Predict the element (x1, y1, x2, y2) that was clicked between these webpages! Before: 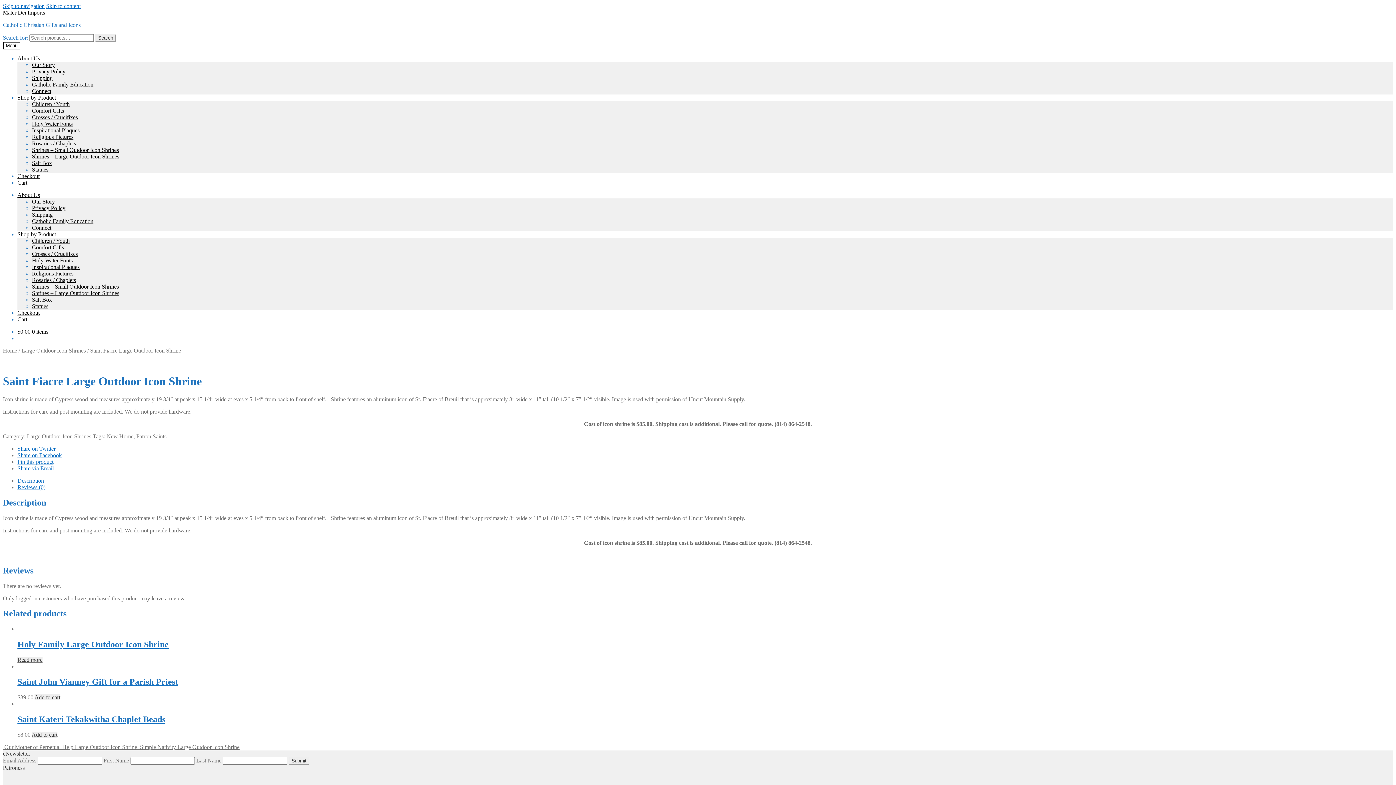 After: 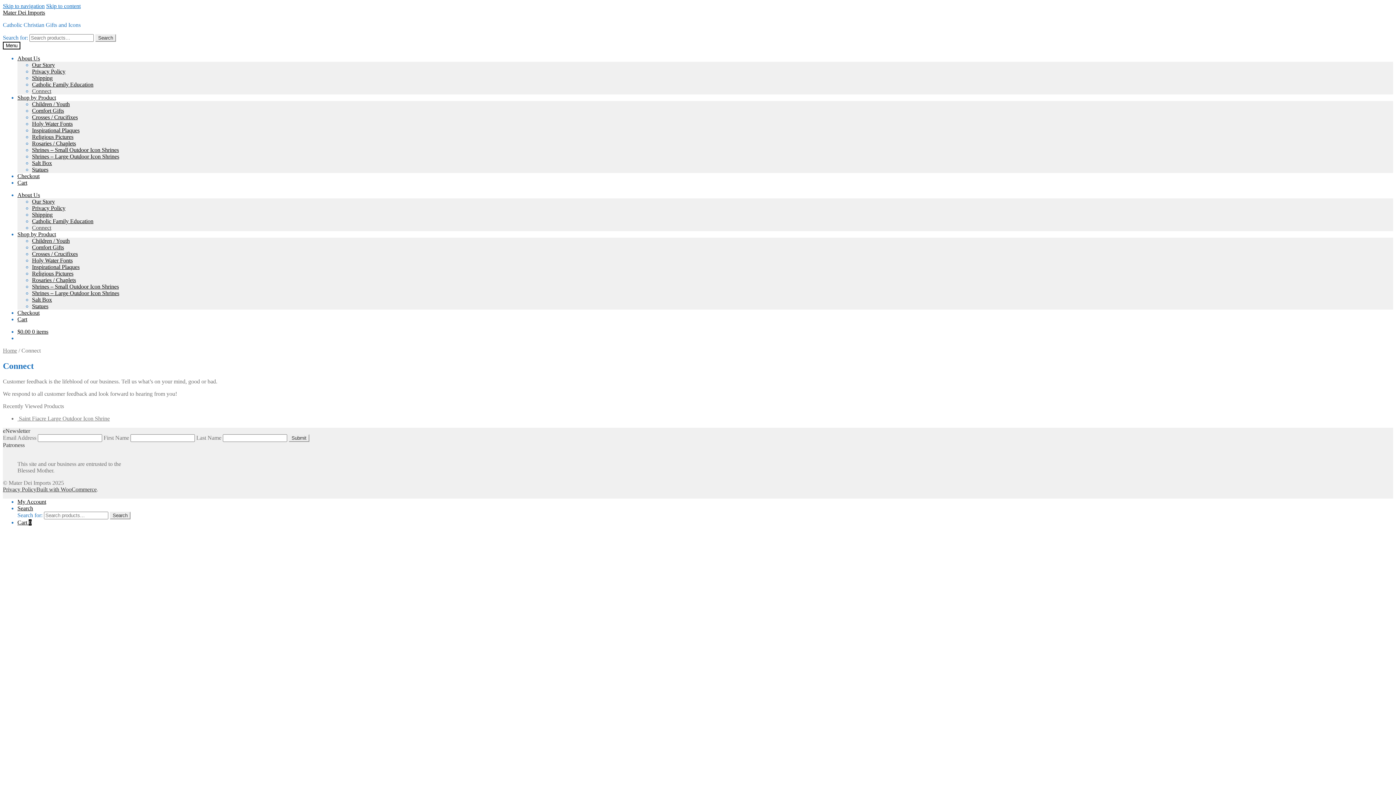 Action: bbox: (32, 88, 51, 94) label: Connect